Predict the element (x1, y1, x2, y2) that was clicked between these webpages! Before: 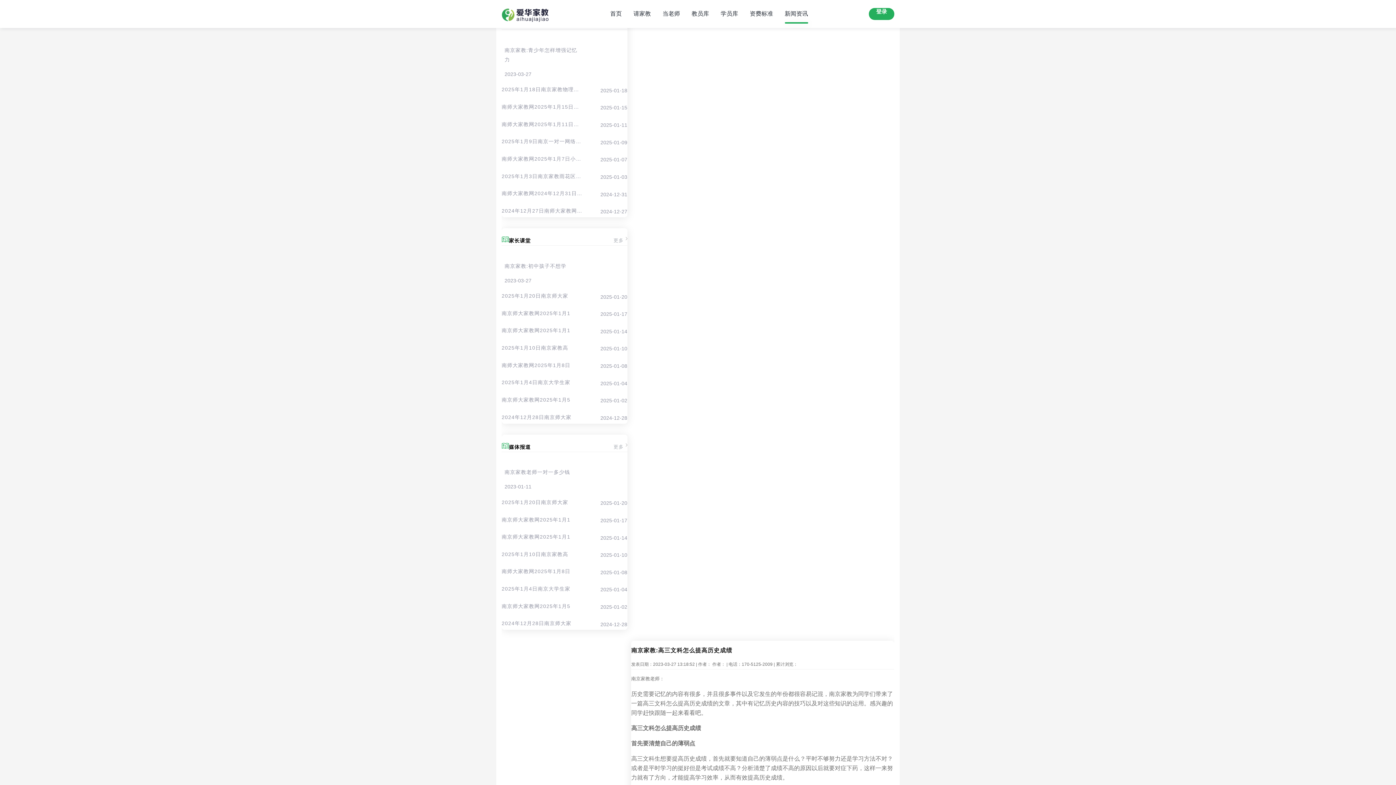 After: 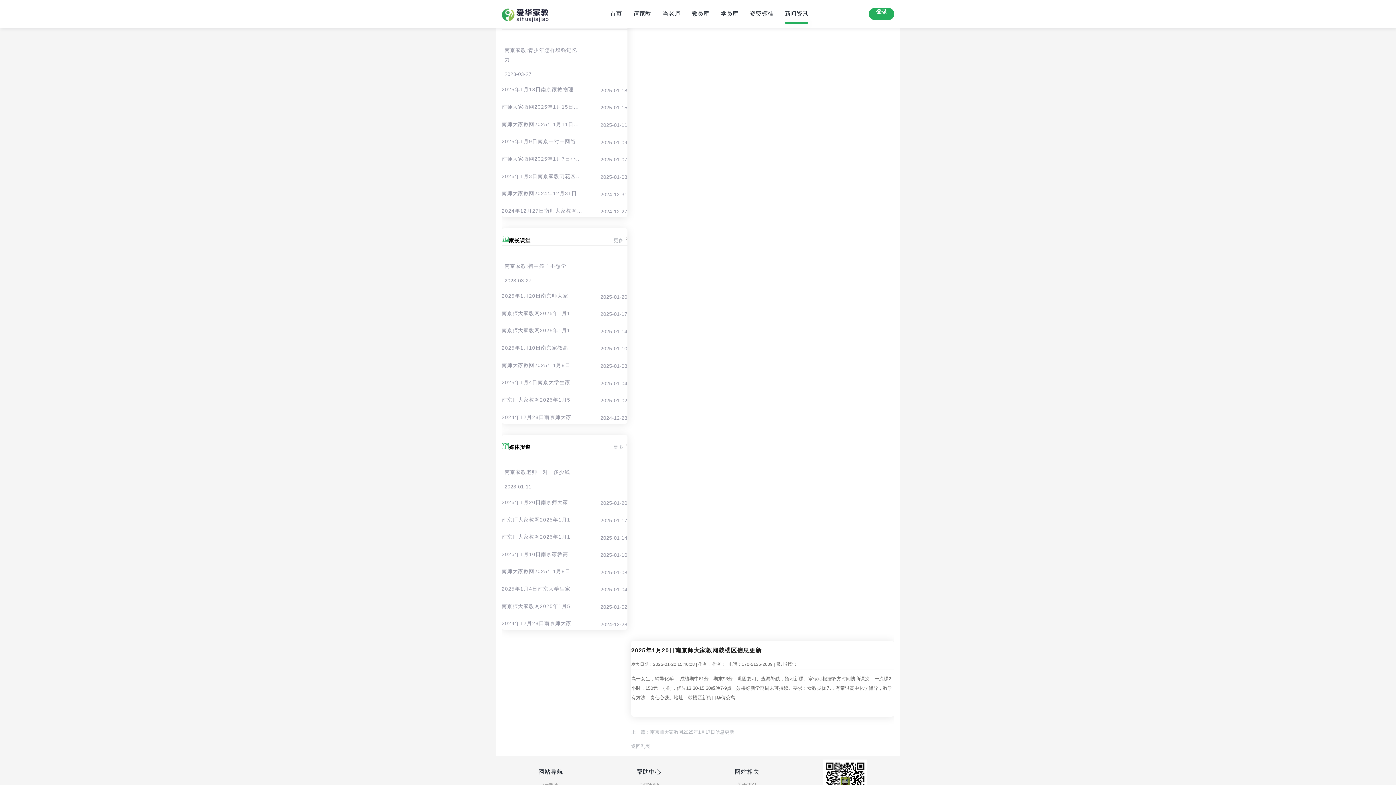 Action: bbox: (501, 285, 627, 302) label: 2025年1月20日南京师大家

2025-01-20